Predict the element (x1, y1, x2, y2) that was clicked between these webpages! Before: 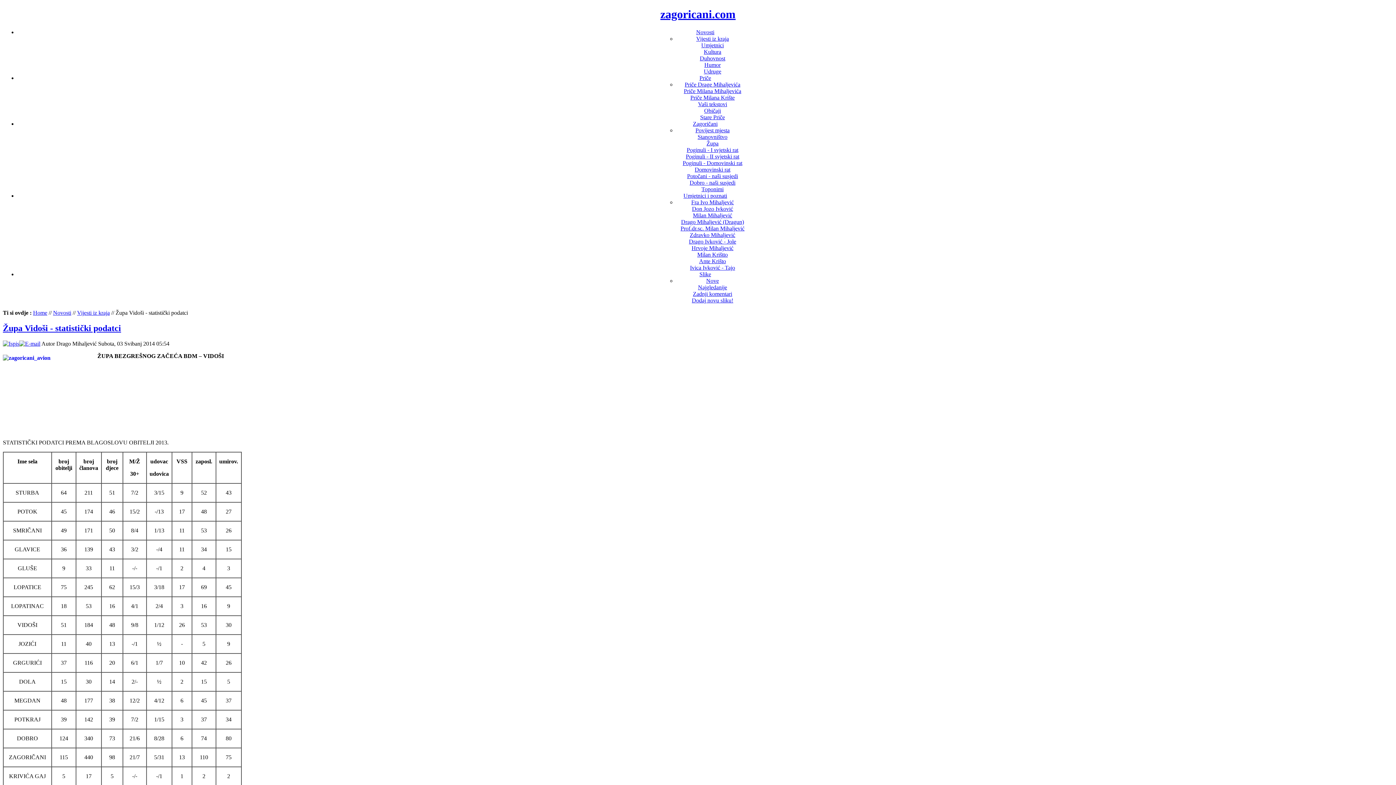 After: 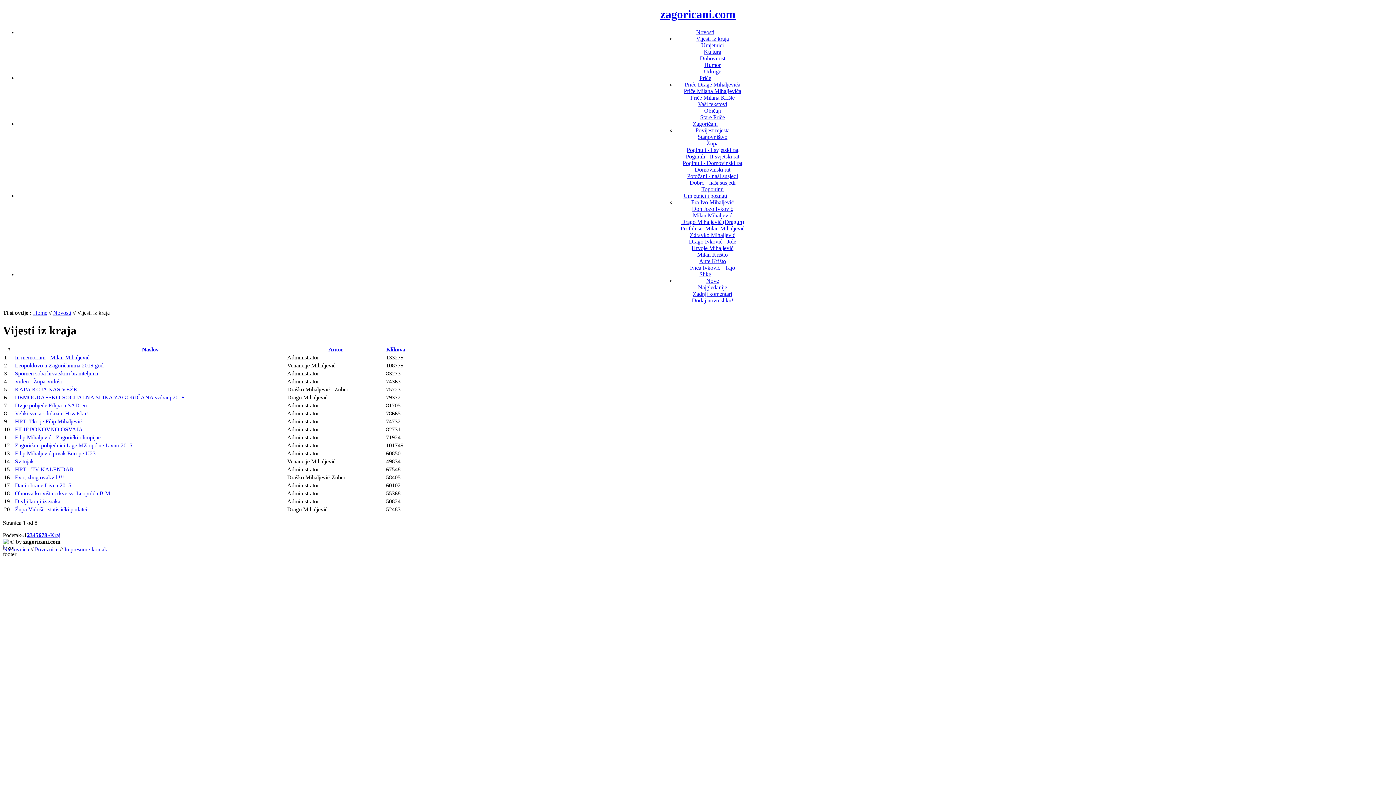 Action: bbox: (77, 309, 109, 315) label: Vijesti iz kraja